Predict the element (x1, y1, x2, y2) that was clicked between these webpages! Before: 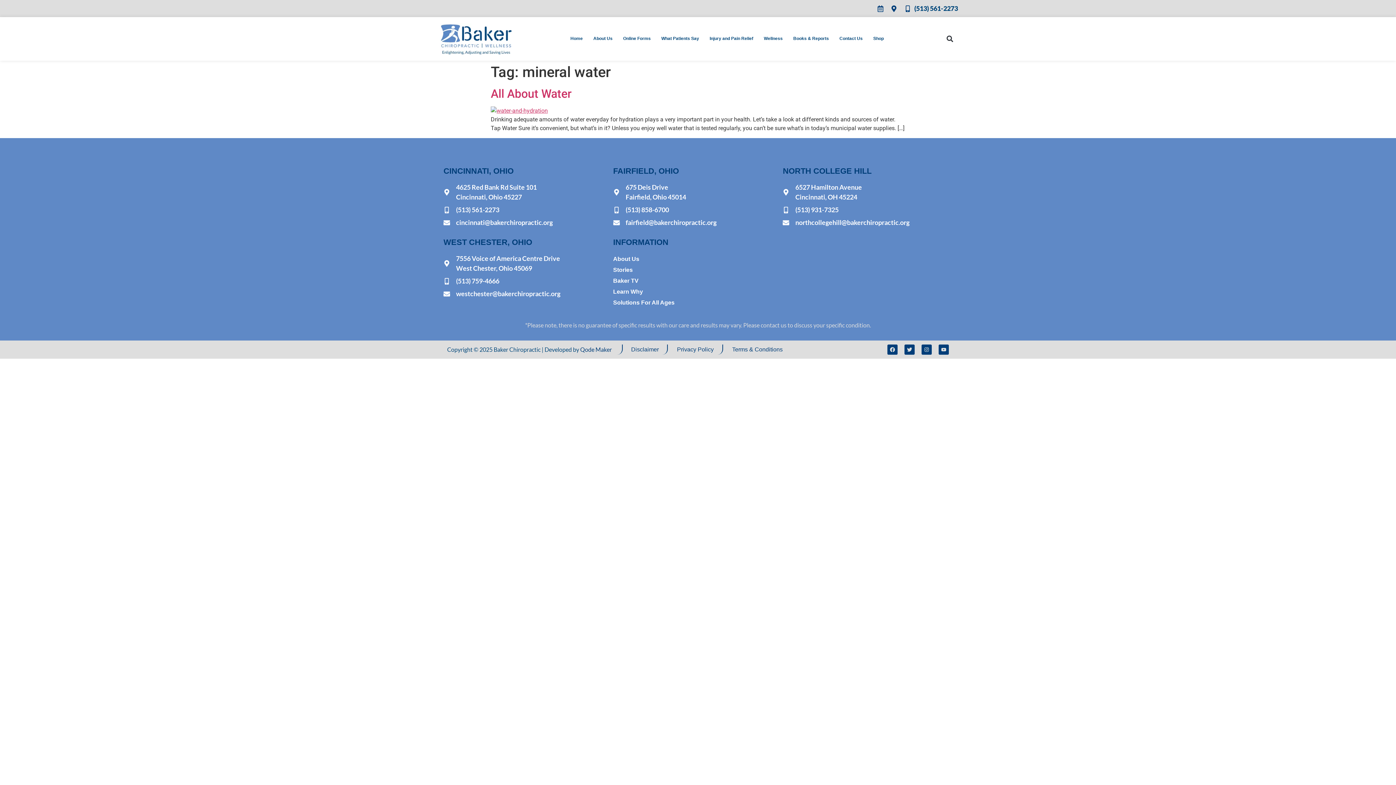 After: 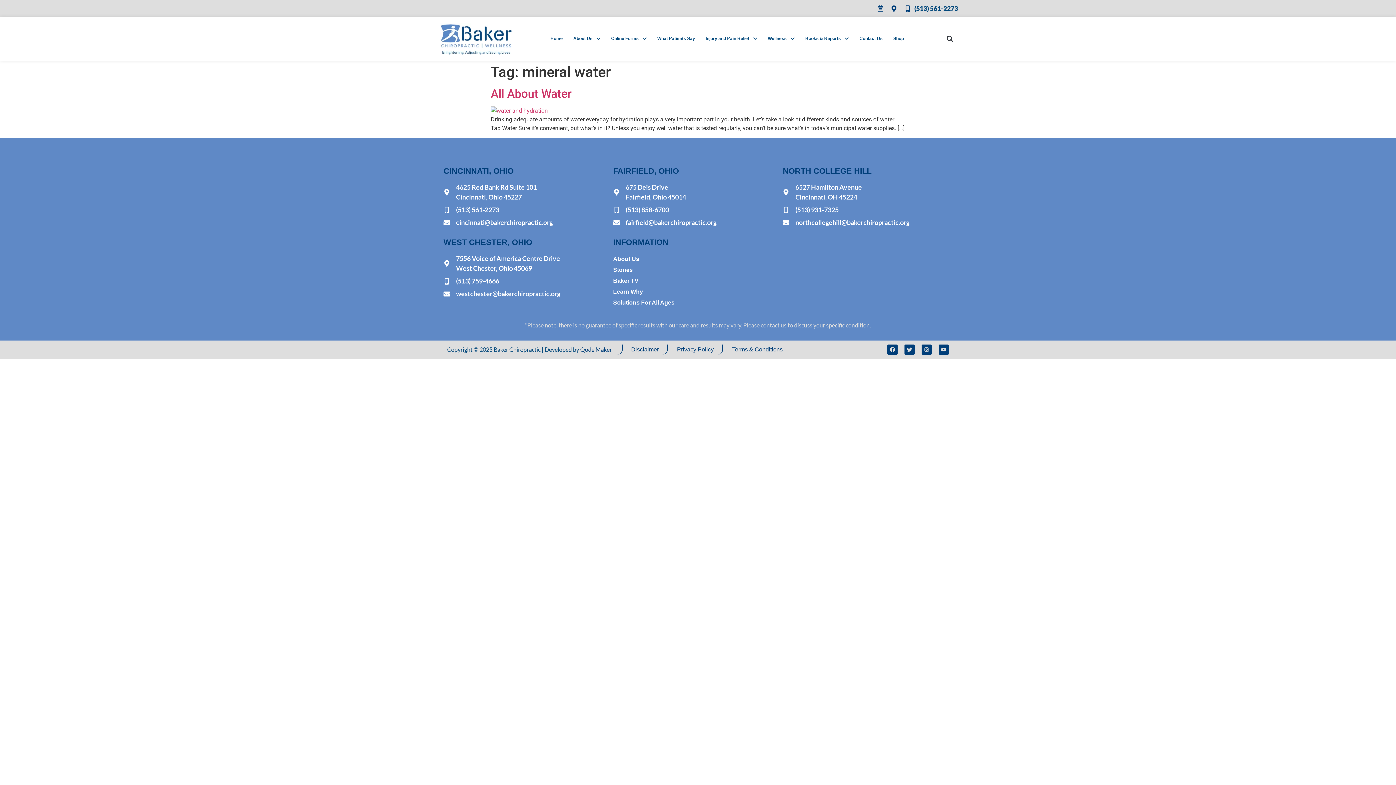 Action: label: (513) 858-6700 bbox: (613, 205, 783, 215)